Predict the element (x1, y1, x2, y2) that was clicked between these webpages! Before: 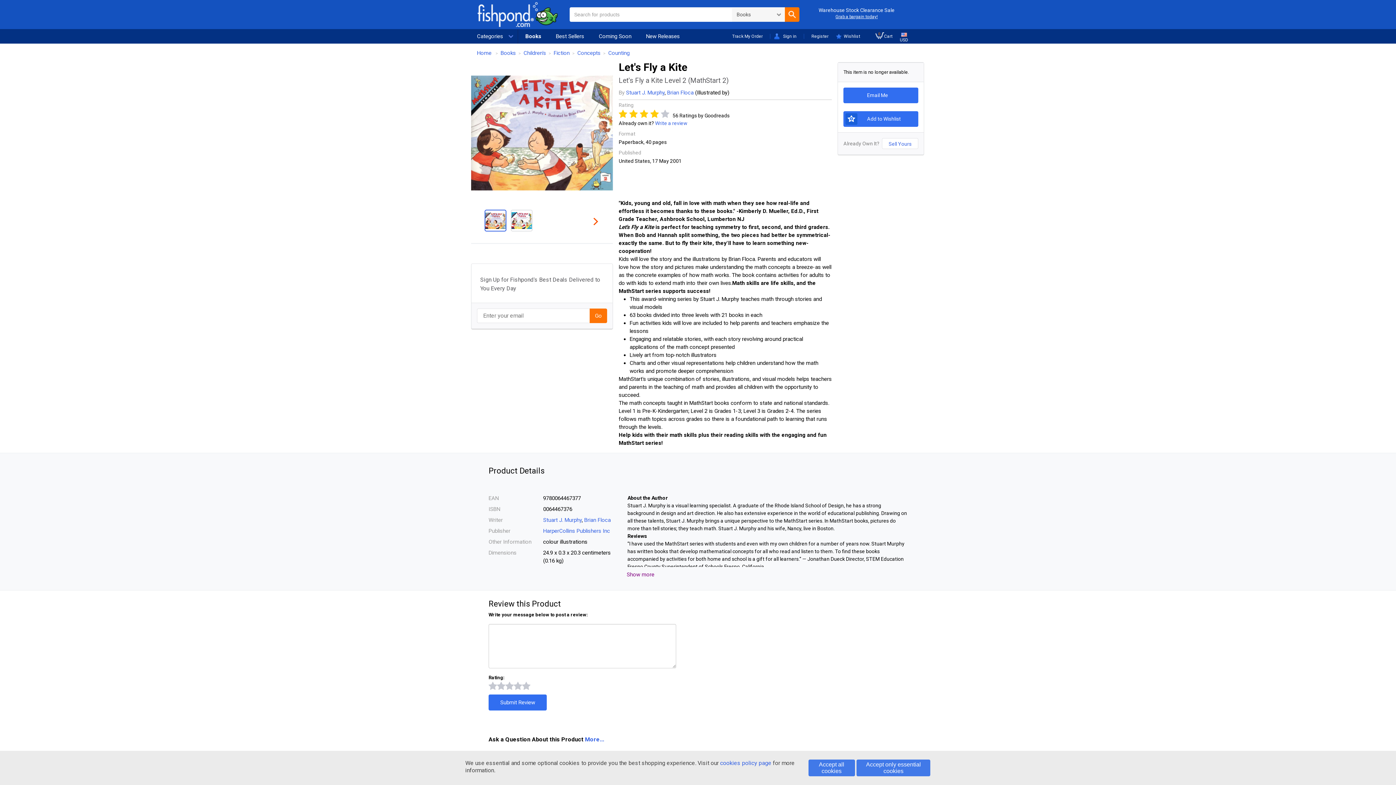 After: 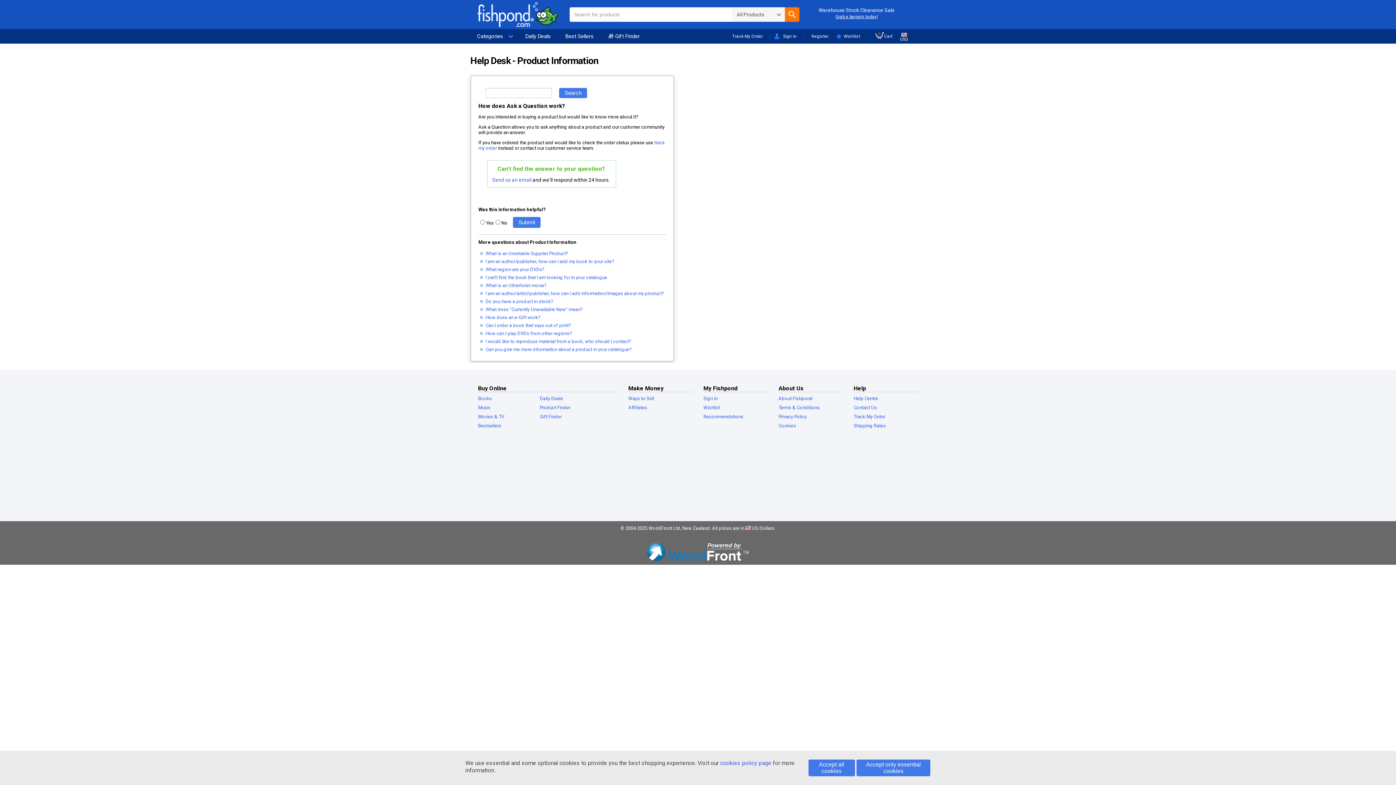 Action: bbox: (585, 736, 604, 743) label: More...